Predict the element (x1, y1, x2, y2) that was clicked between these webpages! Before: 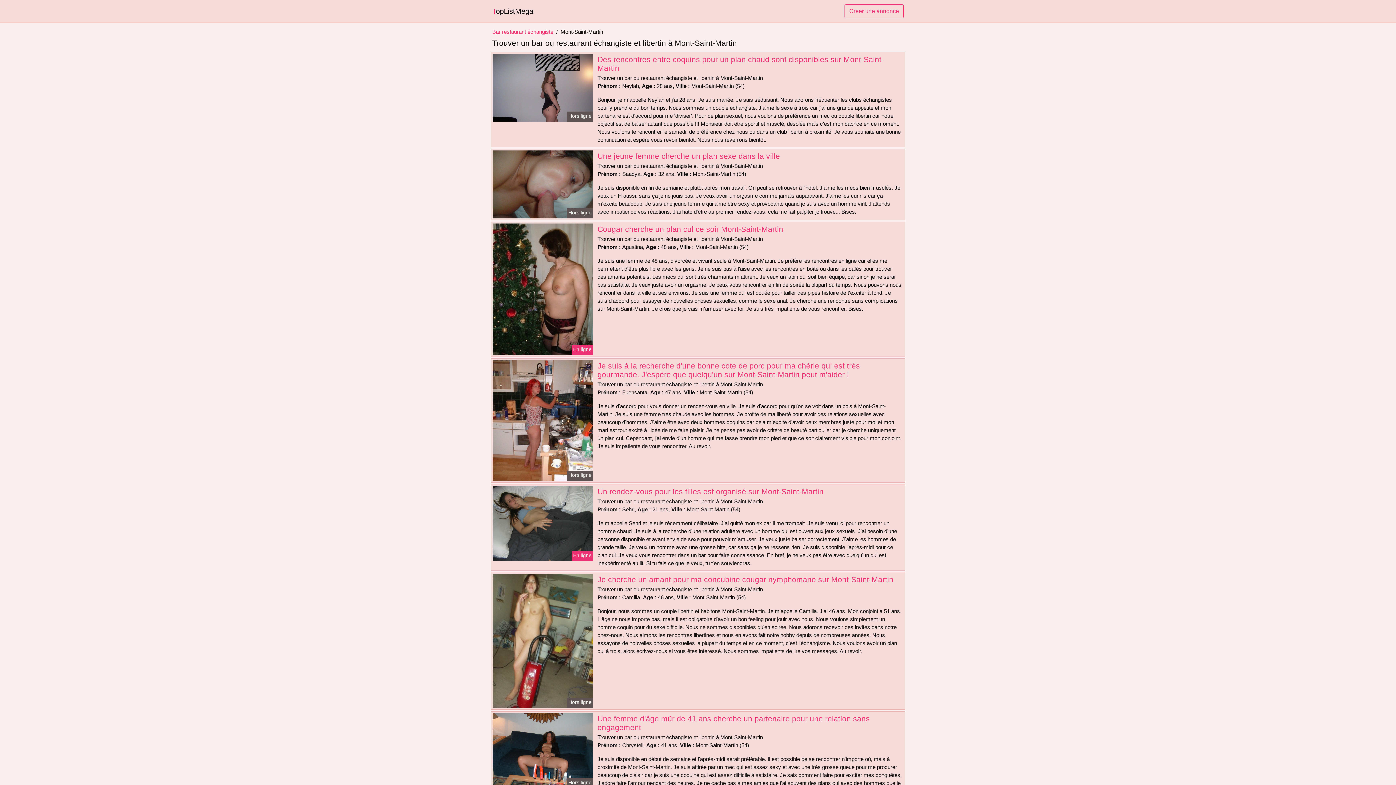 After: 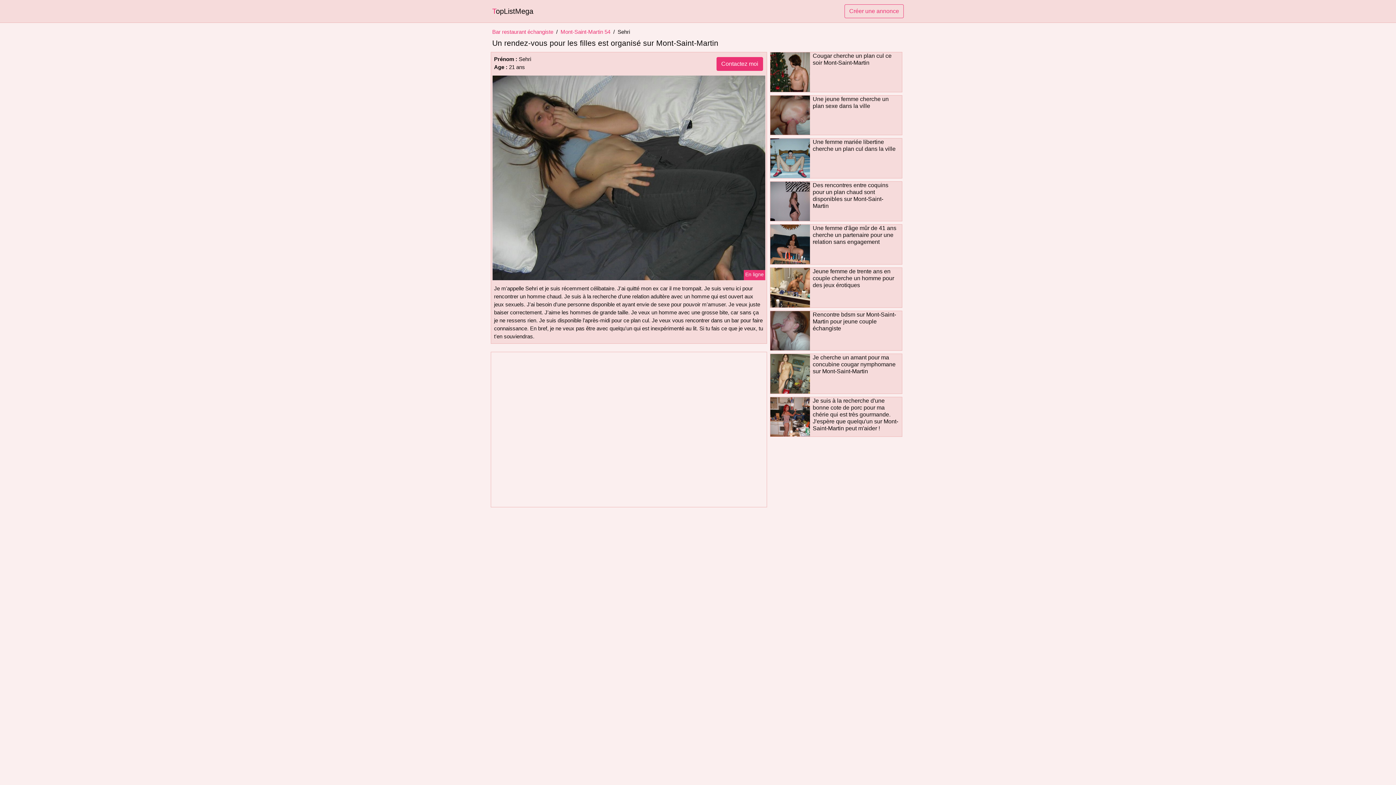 Action: label: Un rendez-vous pour les filles est organisé sur Mont-Saint-Martin bbox: (597, 487, 823, 496)